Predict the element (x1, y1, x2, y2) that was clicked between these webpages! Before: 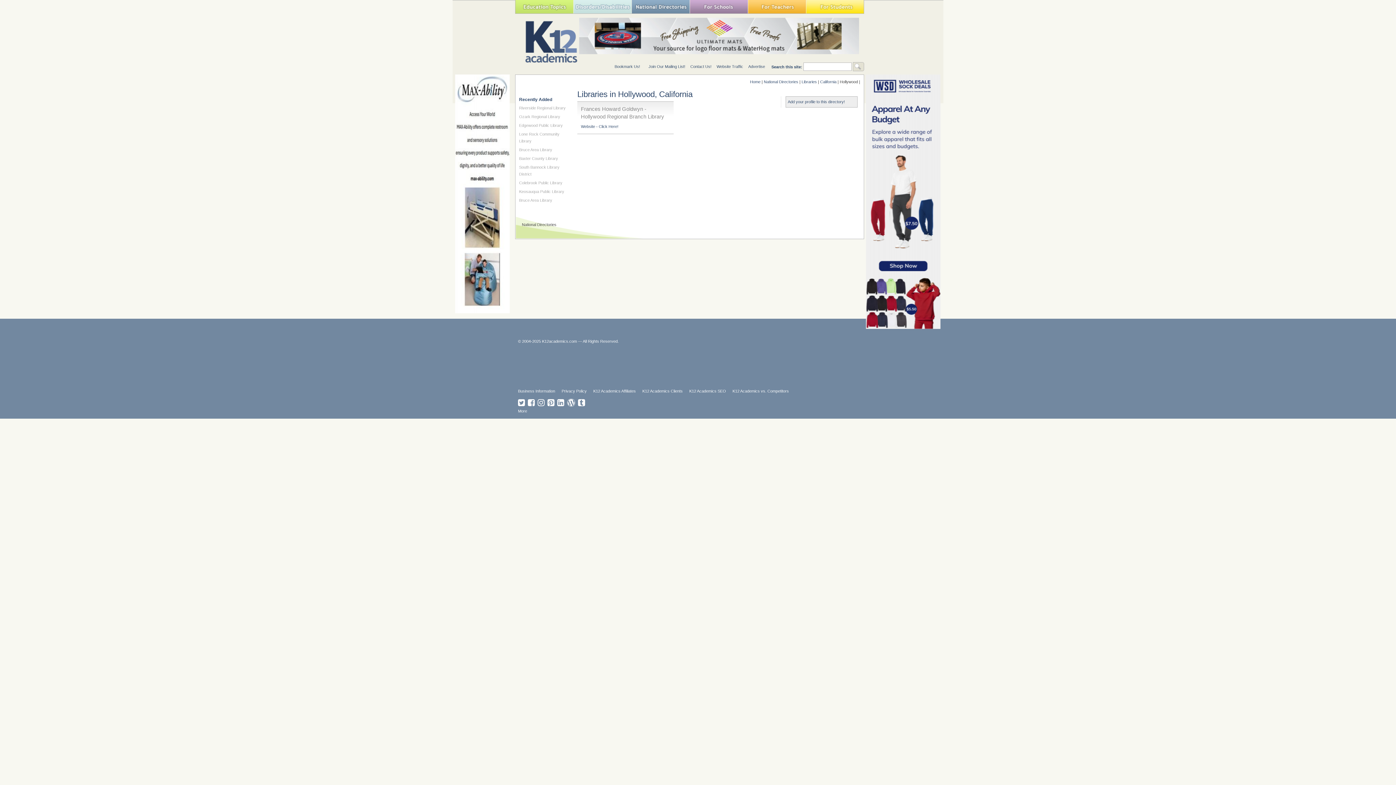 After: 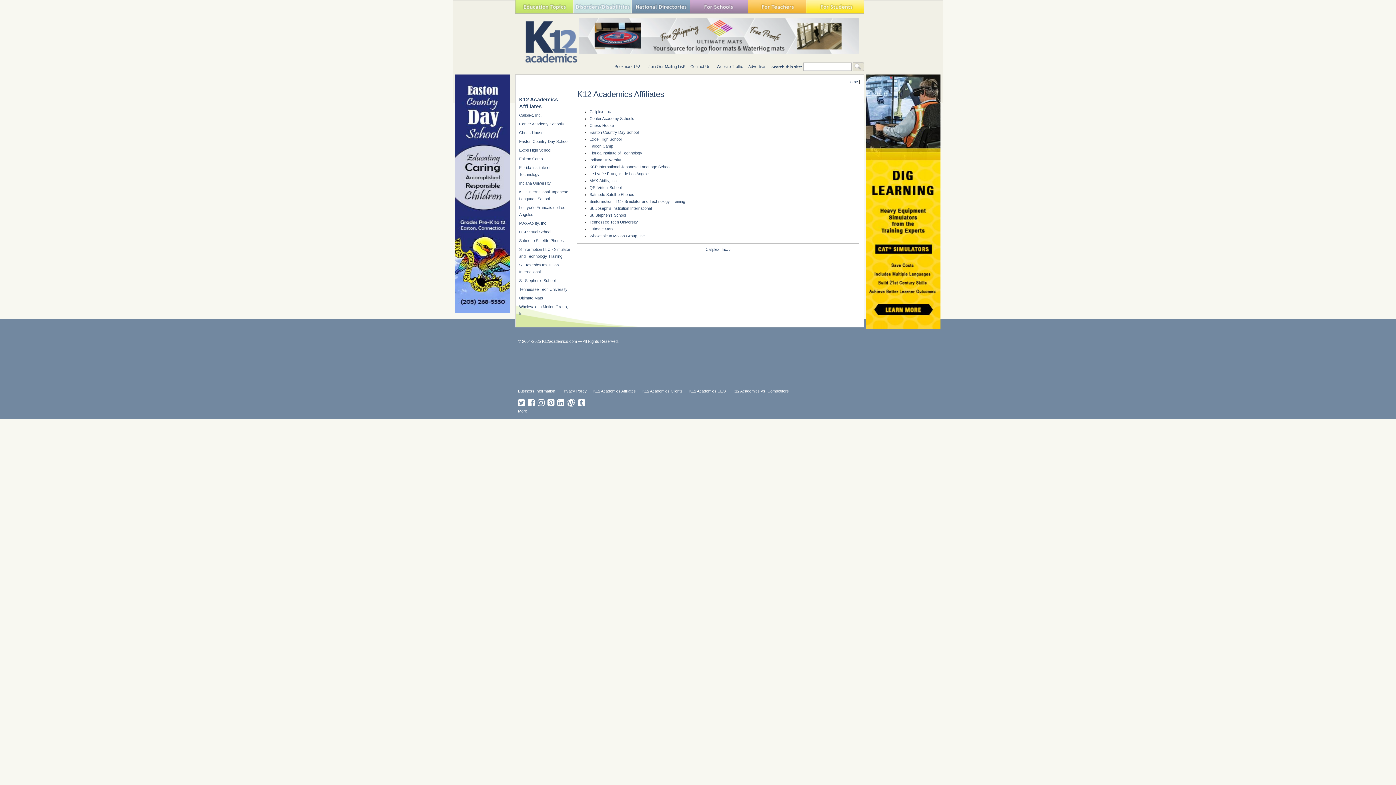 Action: label: K12 Academics Affiliates bbox: (593, 389, 636, 393)